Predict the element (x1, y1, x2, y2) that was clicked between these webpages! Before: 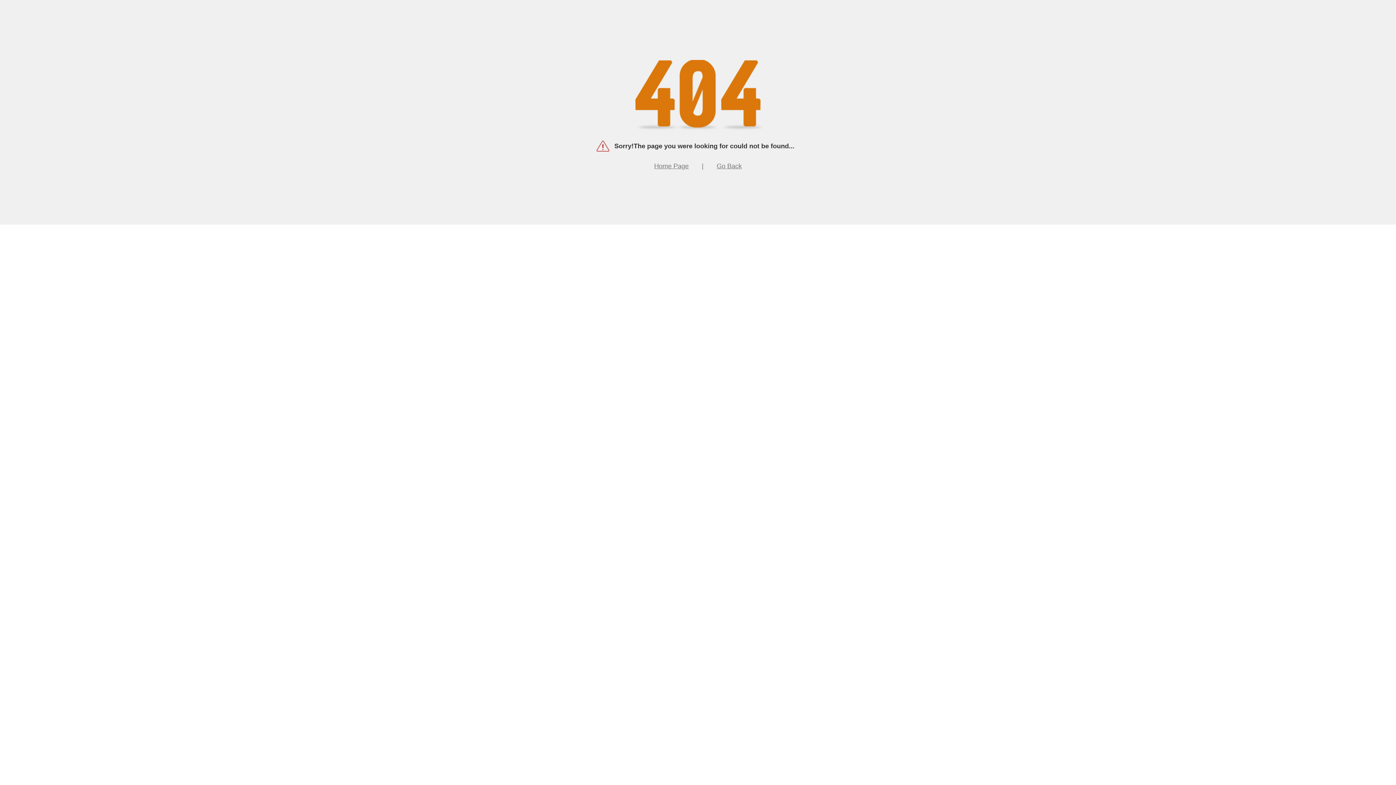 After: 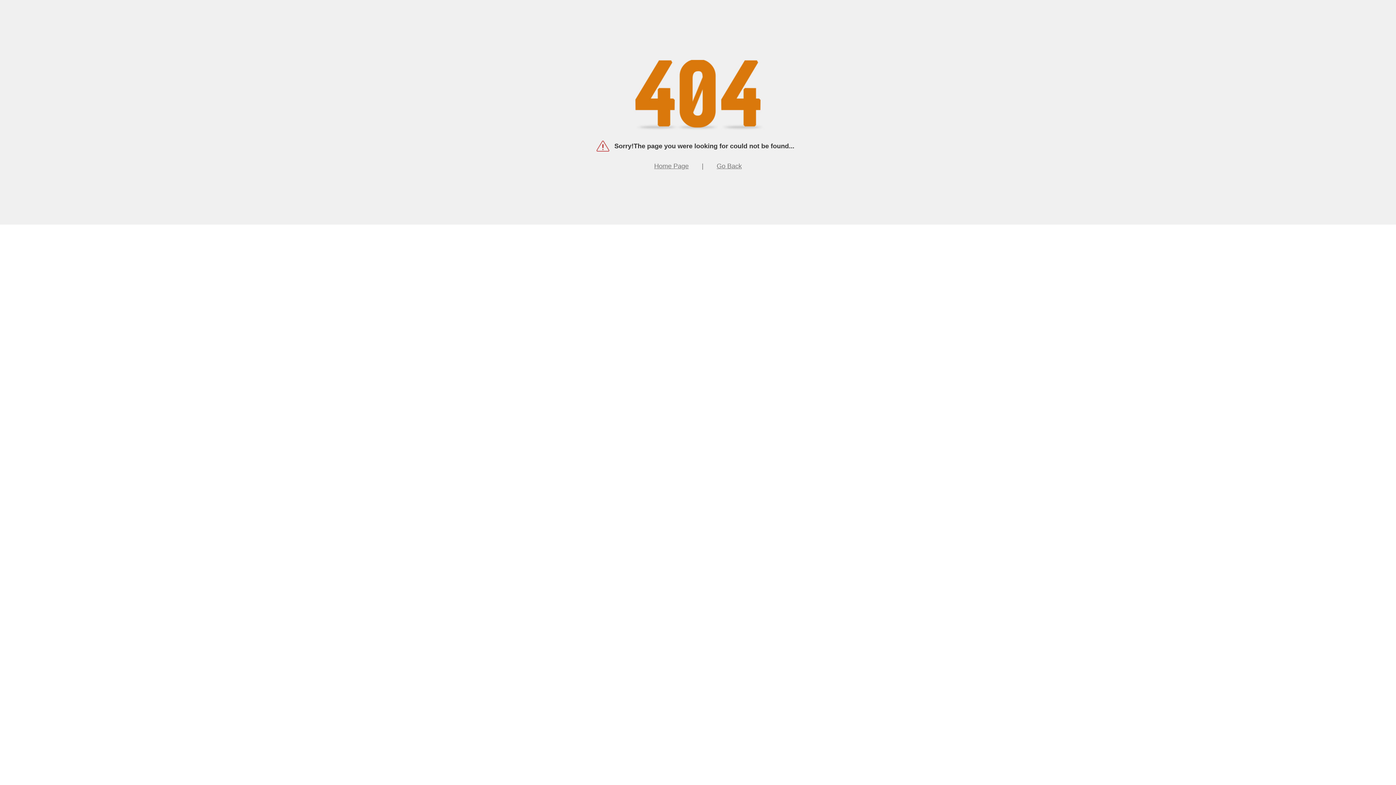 Action: bbox: (716, 162, 742, 169) label: Go Back